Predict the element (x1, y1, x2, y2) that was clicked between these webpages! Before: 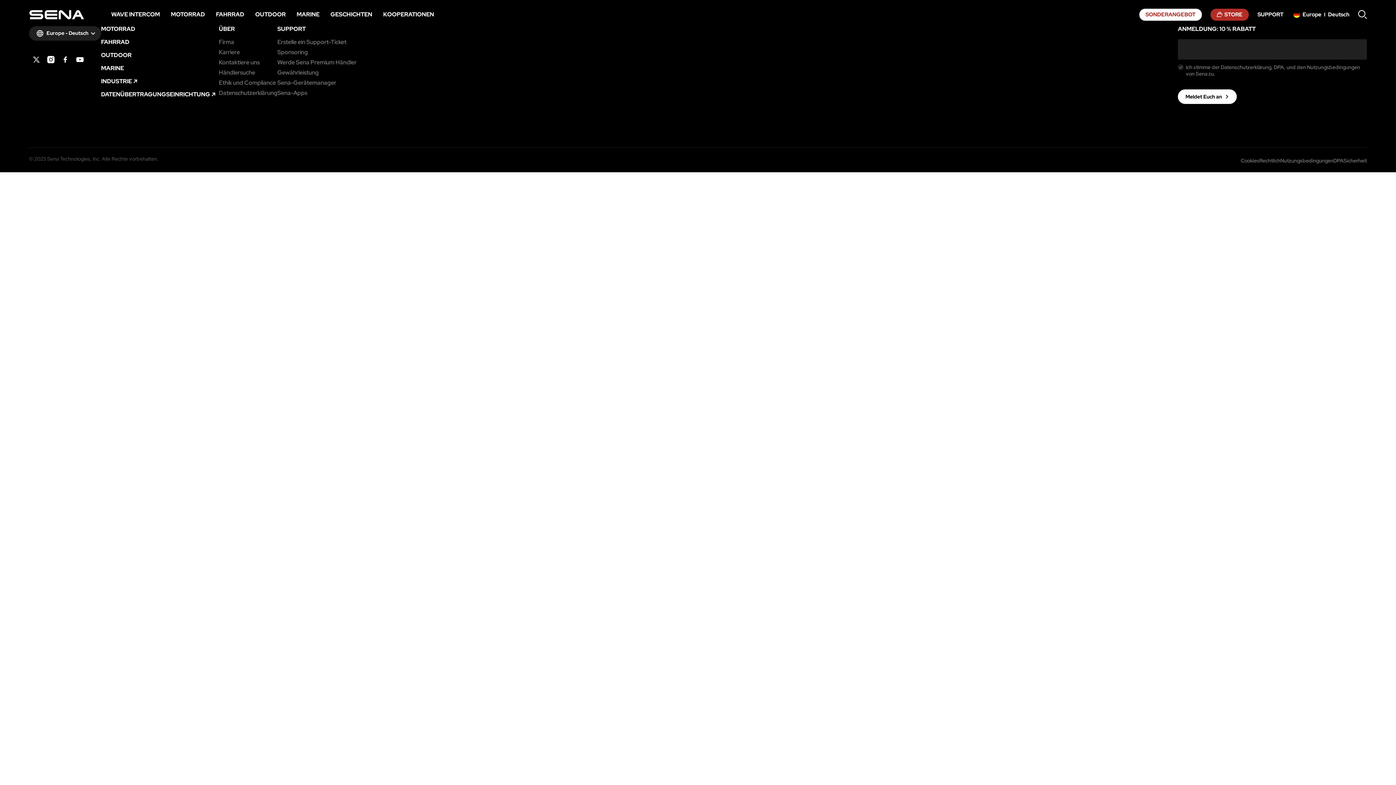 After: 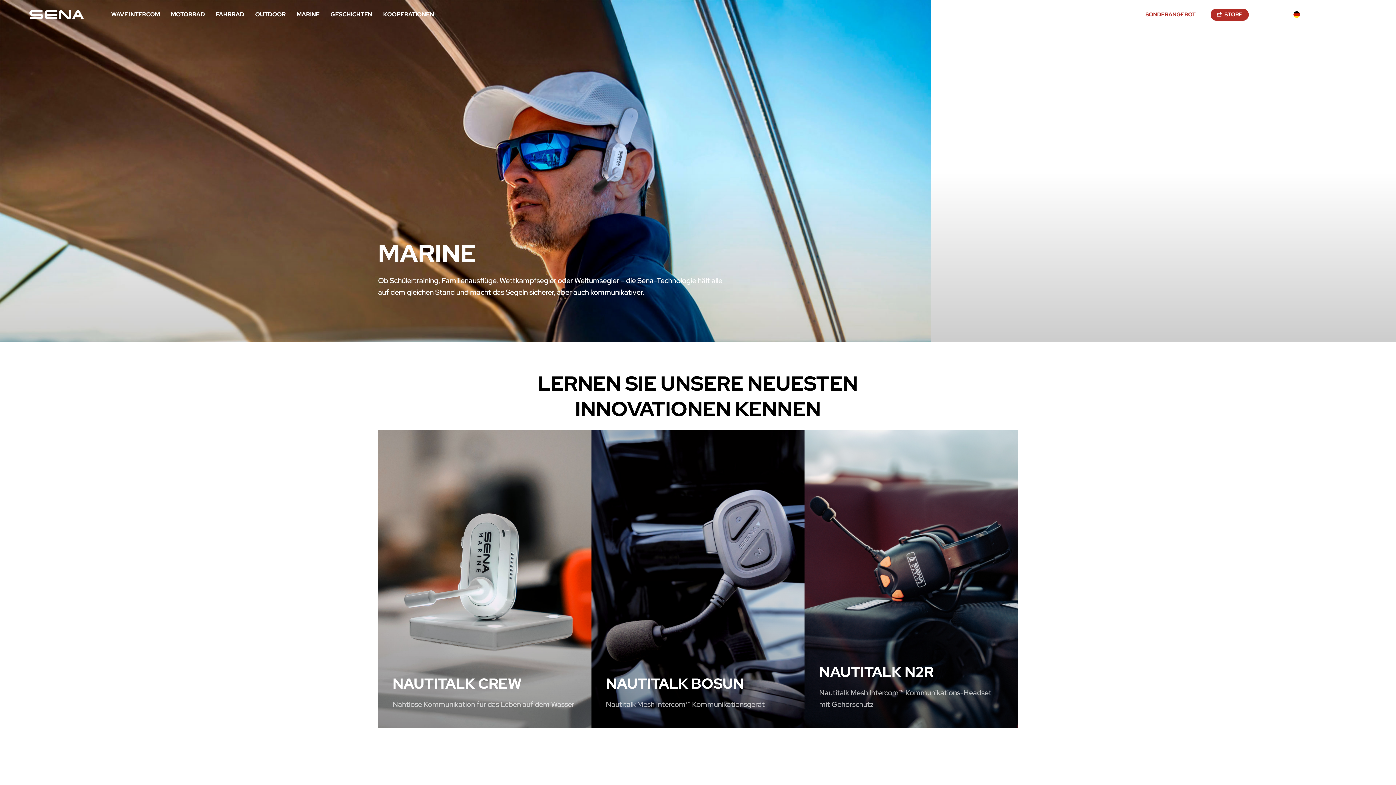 Action: bbox: (291, 0, 325, 29) label: MARINE